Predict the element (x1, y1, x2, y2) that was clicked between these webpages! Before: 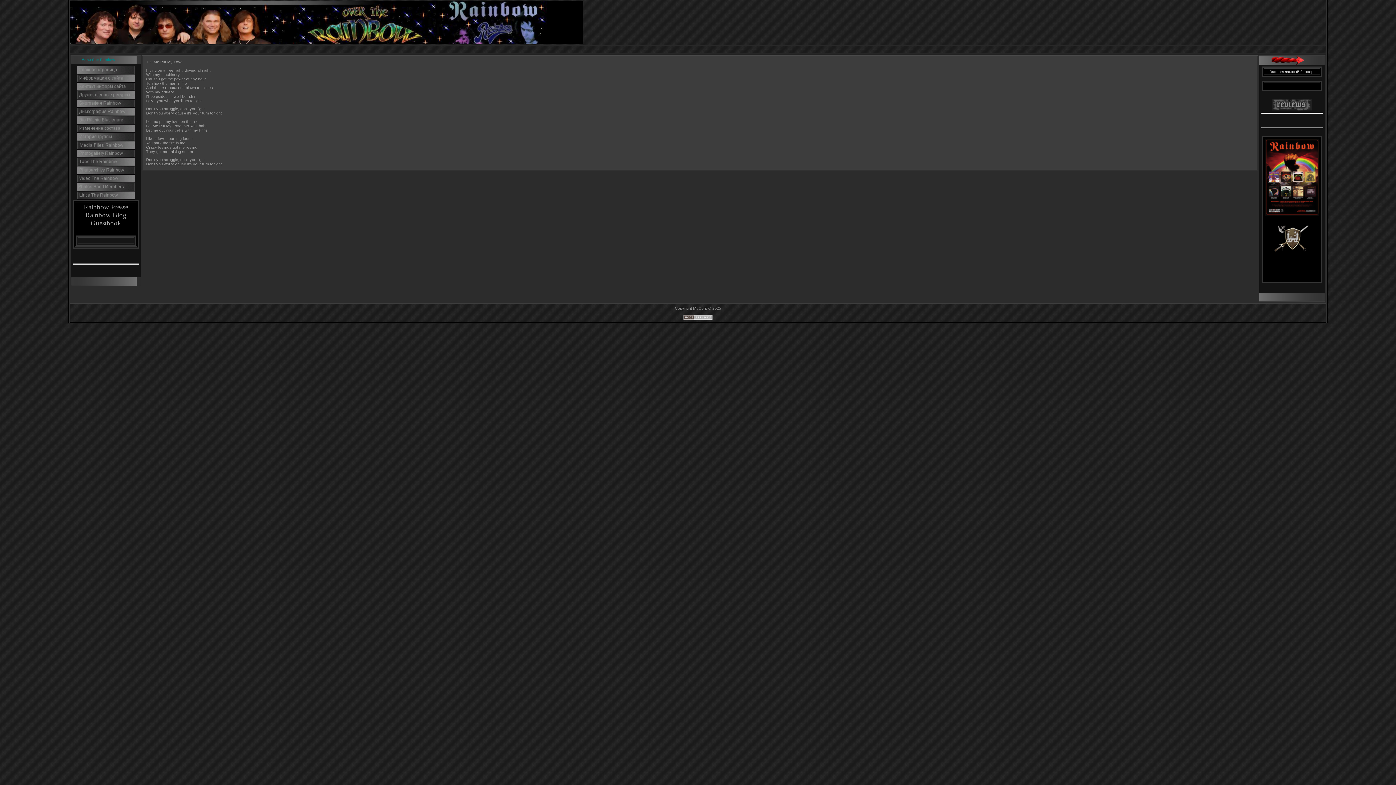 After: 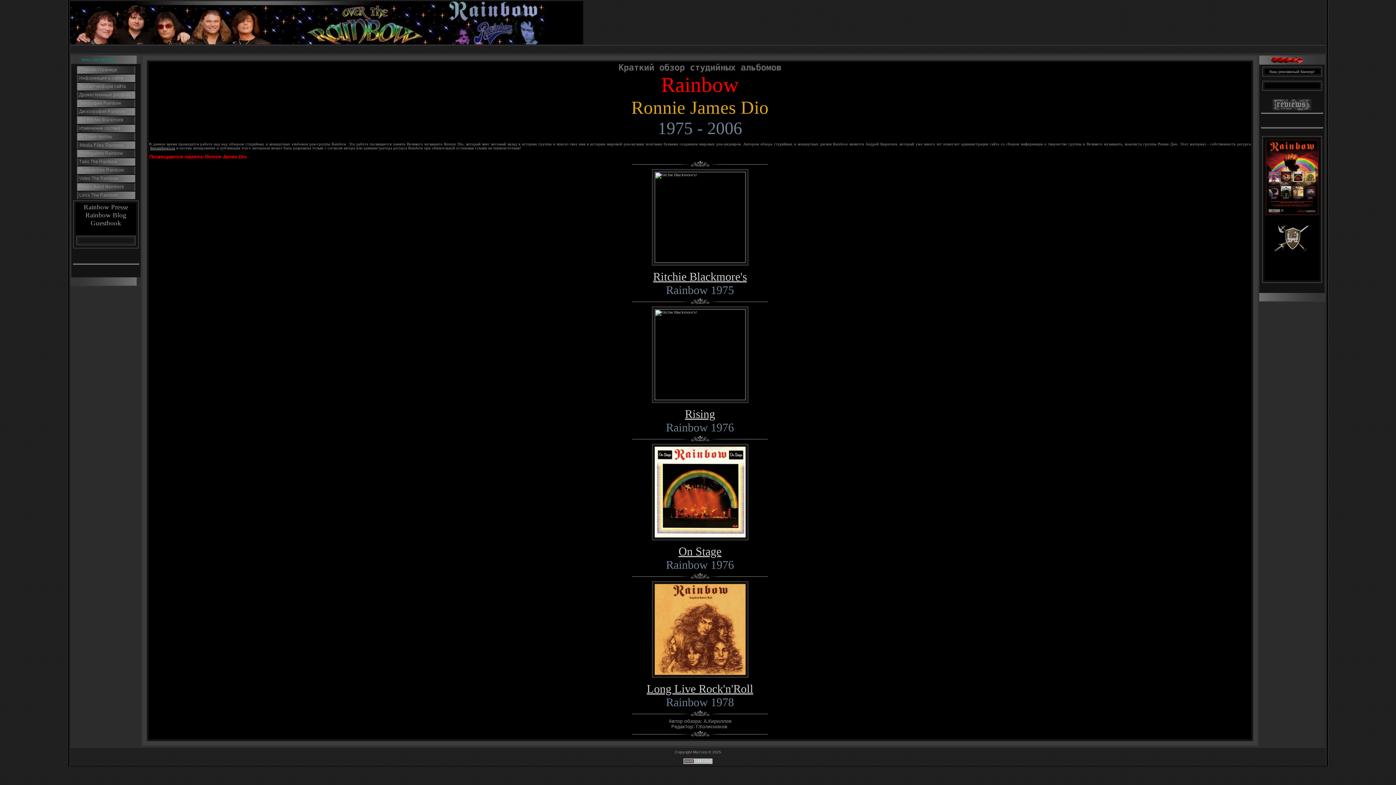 Action: bbox: (1272, 107, 1312, 111)